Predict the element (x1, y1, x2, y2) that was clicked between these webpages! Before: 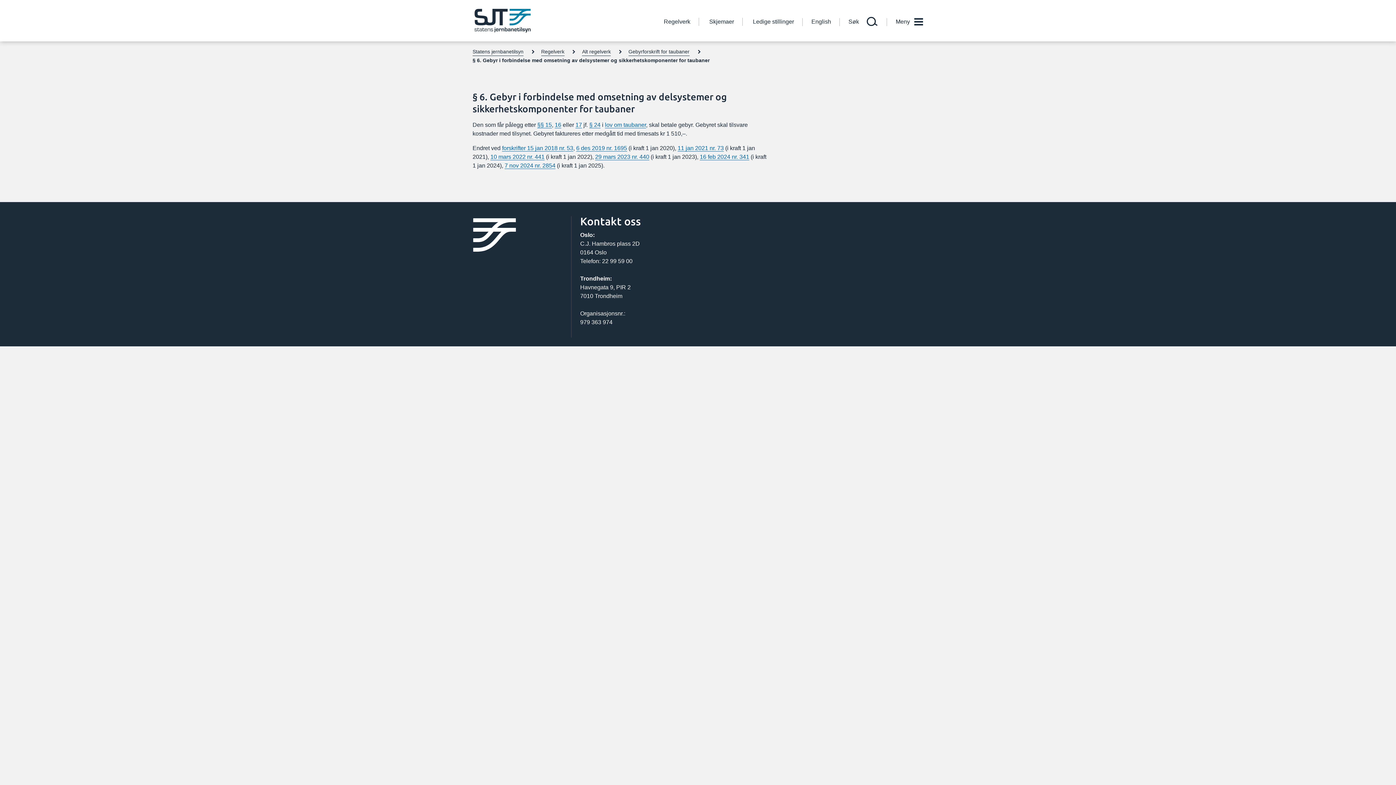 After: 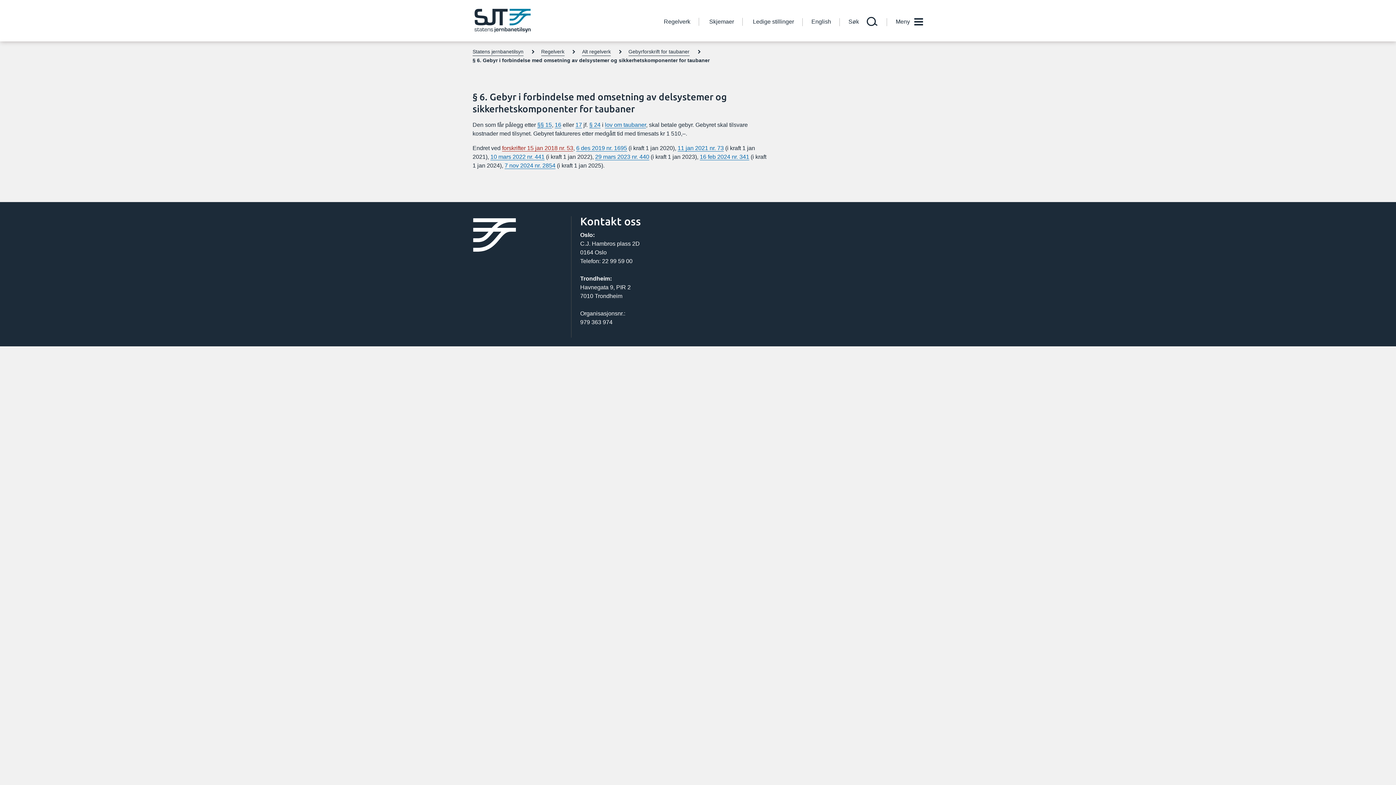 Action: label: forskrifter 15 jan 2018 nr. 53 bbox: (502, 145, 573, 151)